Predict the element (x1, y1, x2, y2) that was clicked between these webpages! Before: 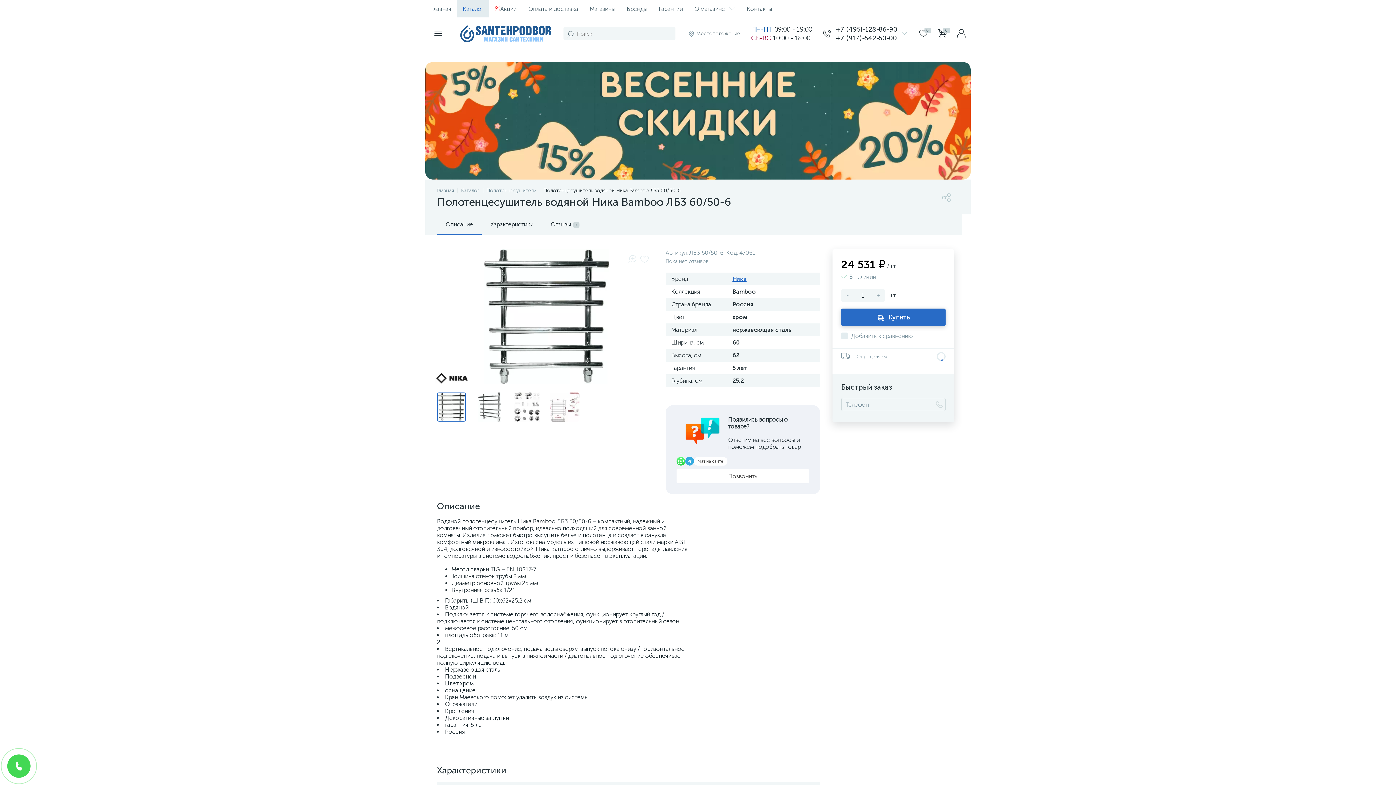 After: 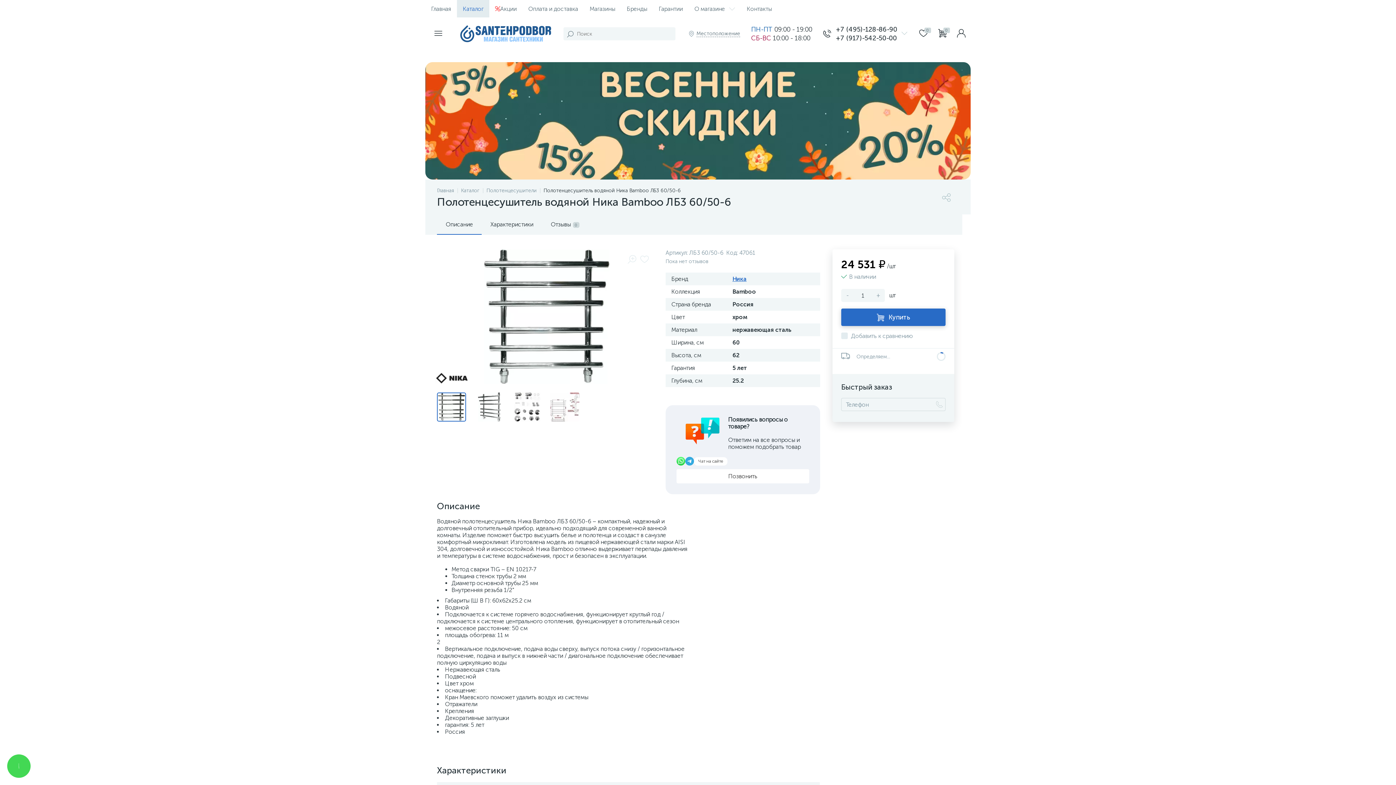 Action: bbox: (952, 20, 970, 46)